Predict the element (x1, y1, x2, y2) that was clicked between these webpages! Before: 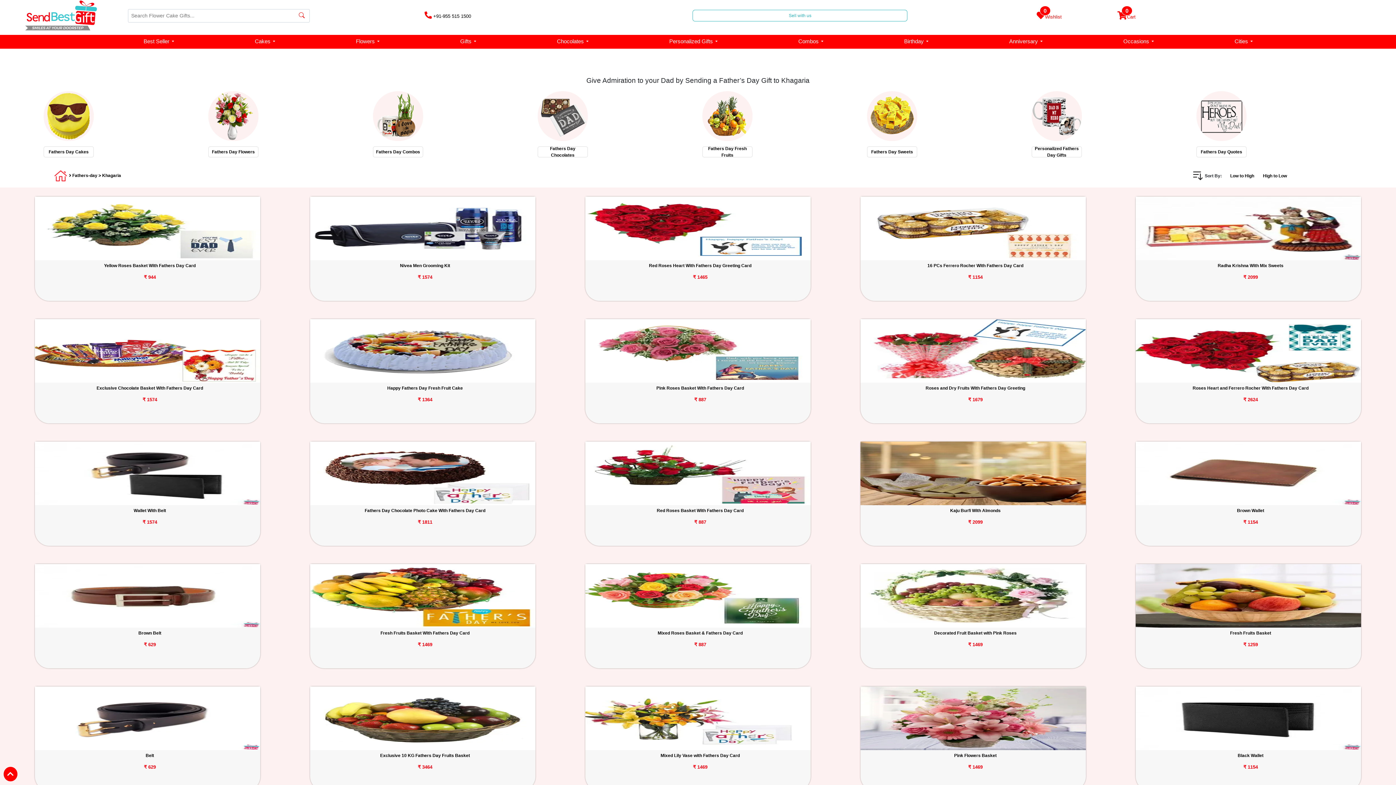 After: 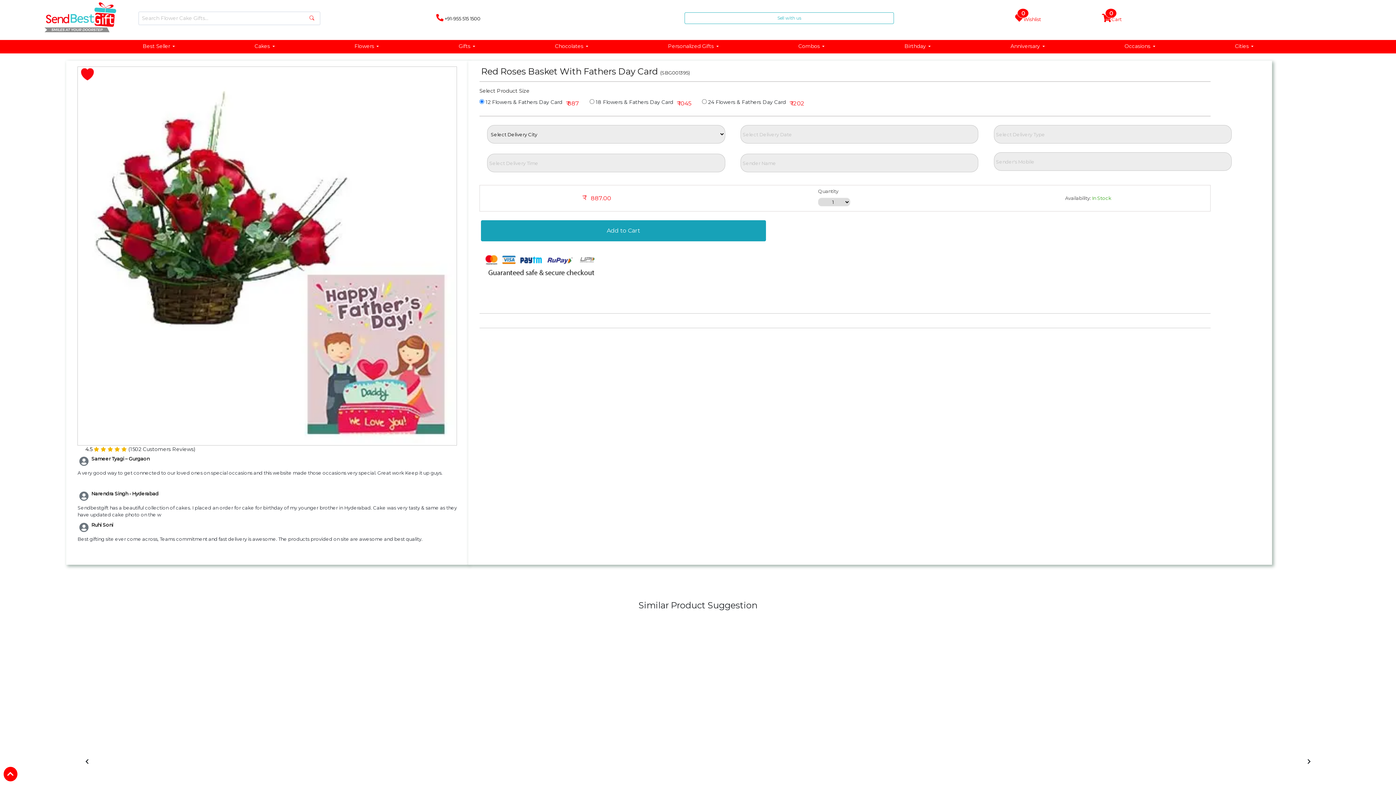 Action: bbox: (656, 508, 743, 513) label: Red Roses Basket With Fathers Day Card